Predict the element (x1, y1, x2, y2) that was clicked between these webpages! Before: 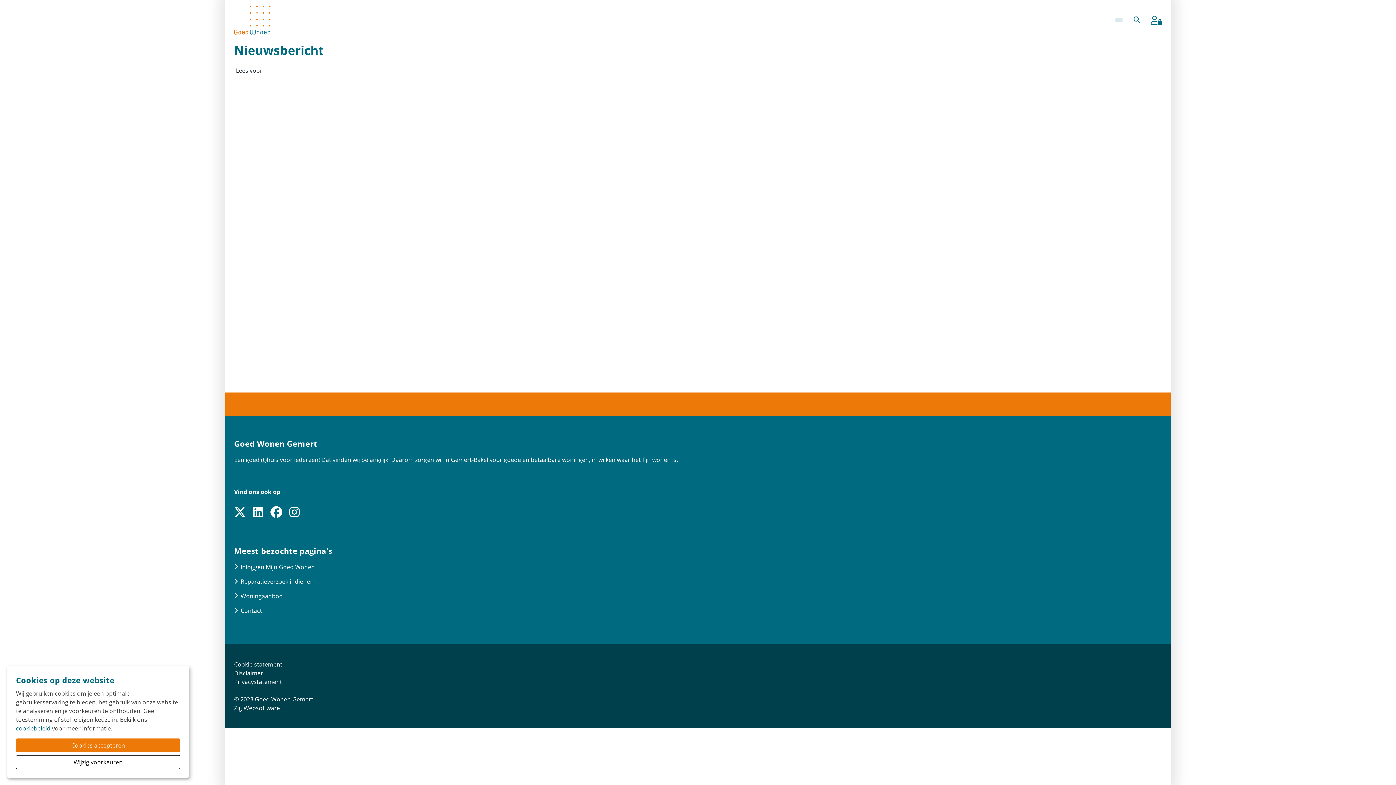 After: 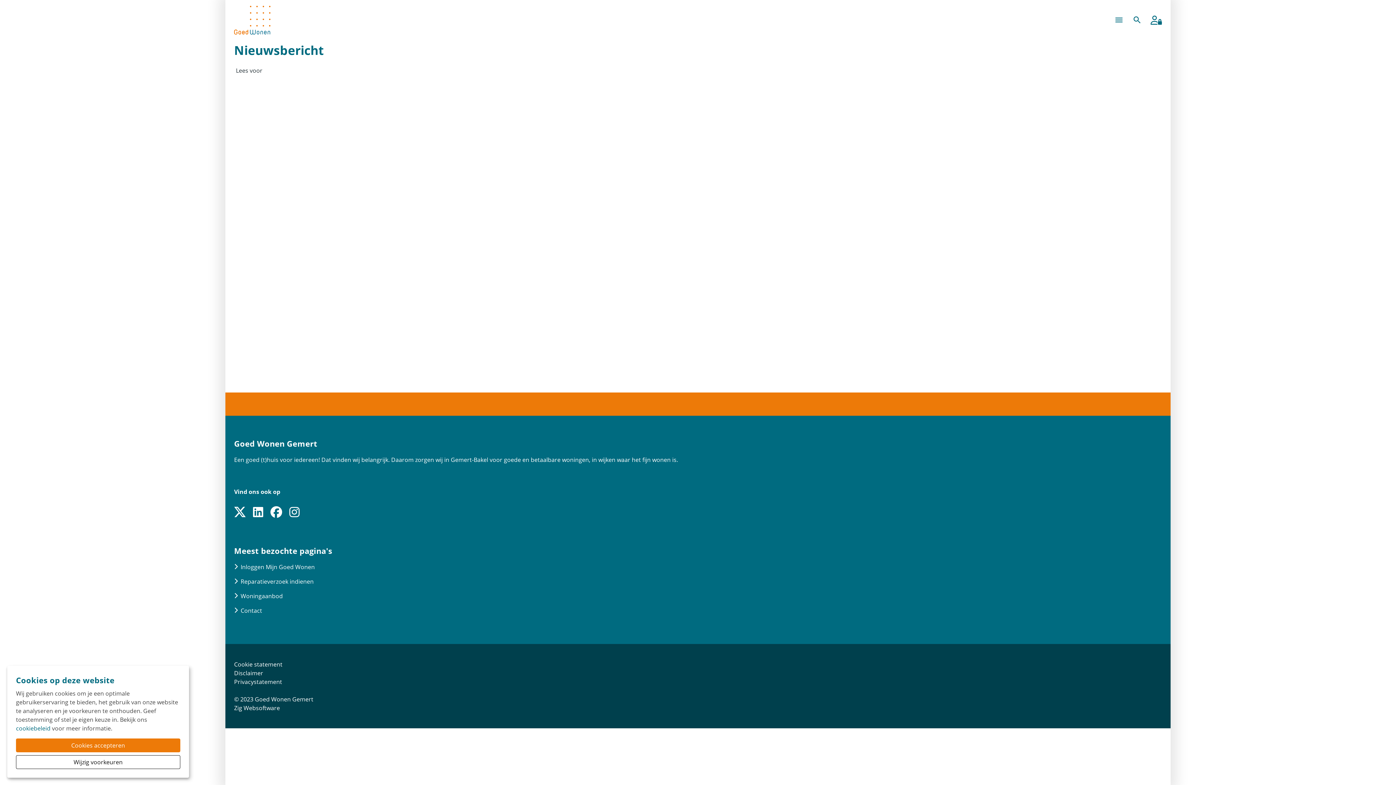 Action: bbox: (234, 506, 245, 518)